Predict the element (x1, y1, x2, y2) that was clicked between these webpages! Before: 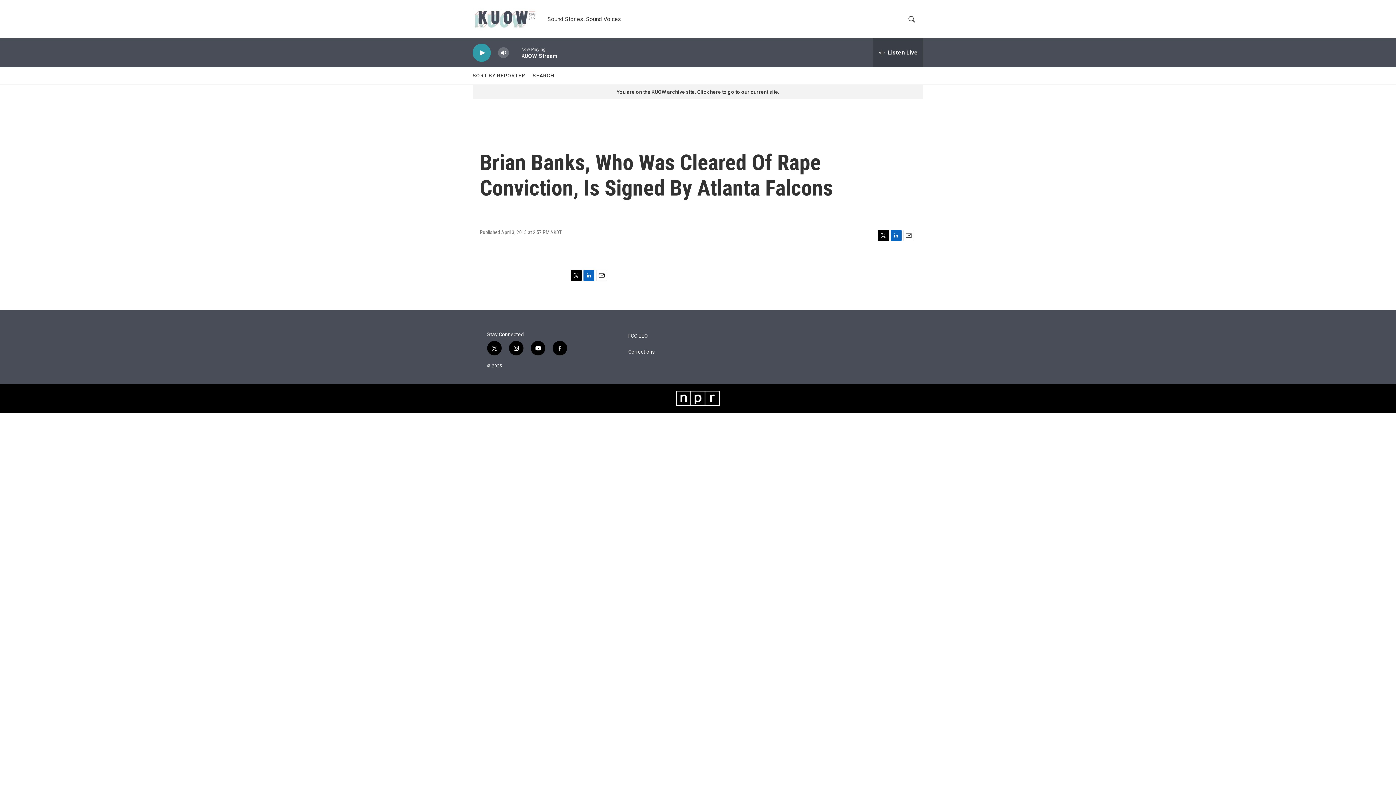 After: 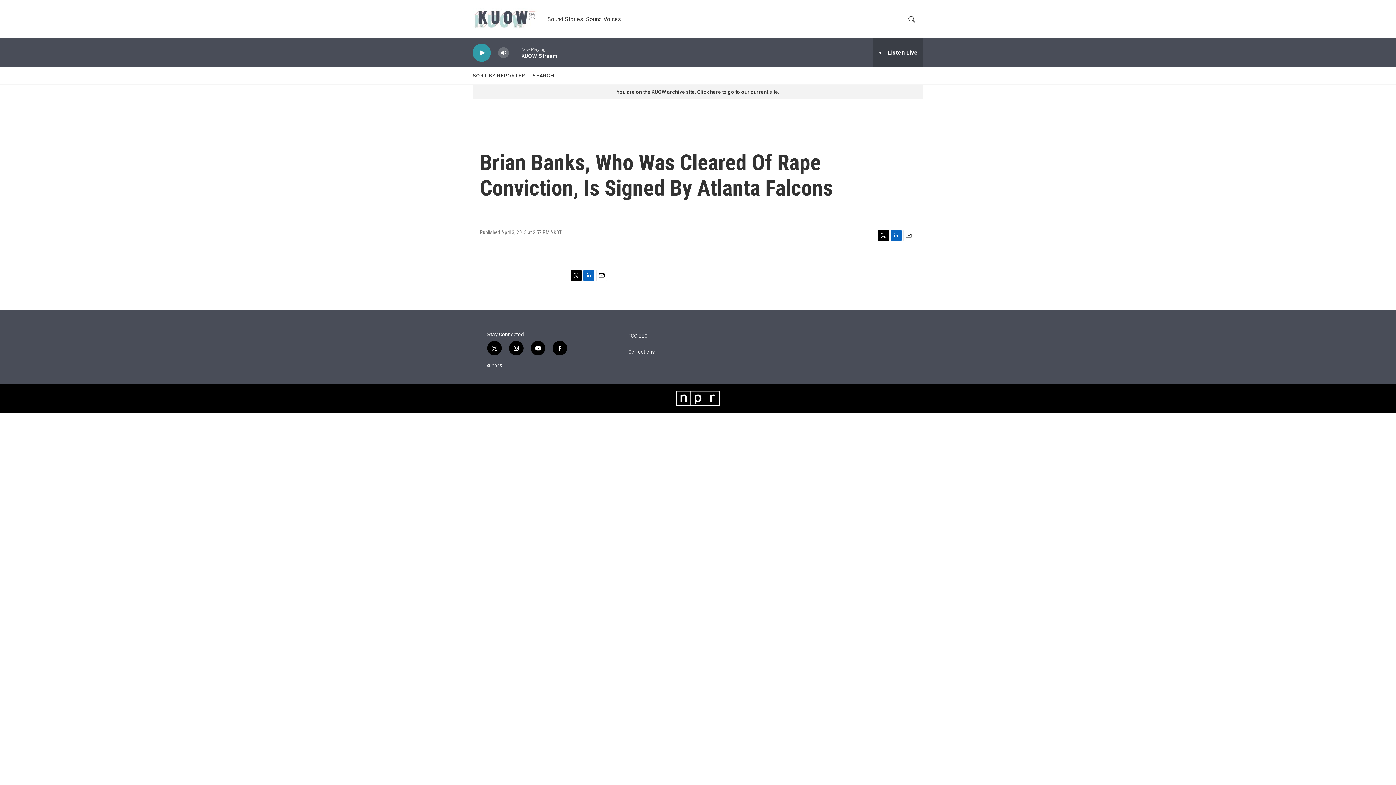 Action: bbox: (596, 270, 607, 281) label: Email